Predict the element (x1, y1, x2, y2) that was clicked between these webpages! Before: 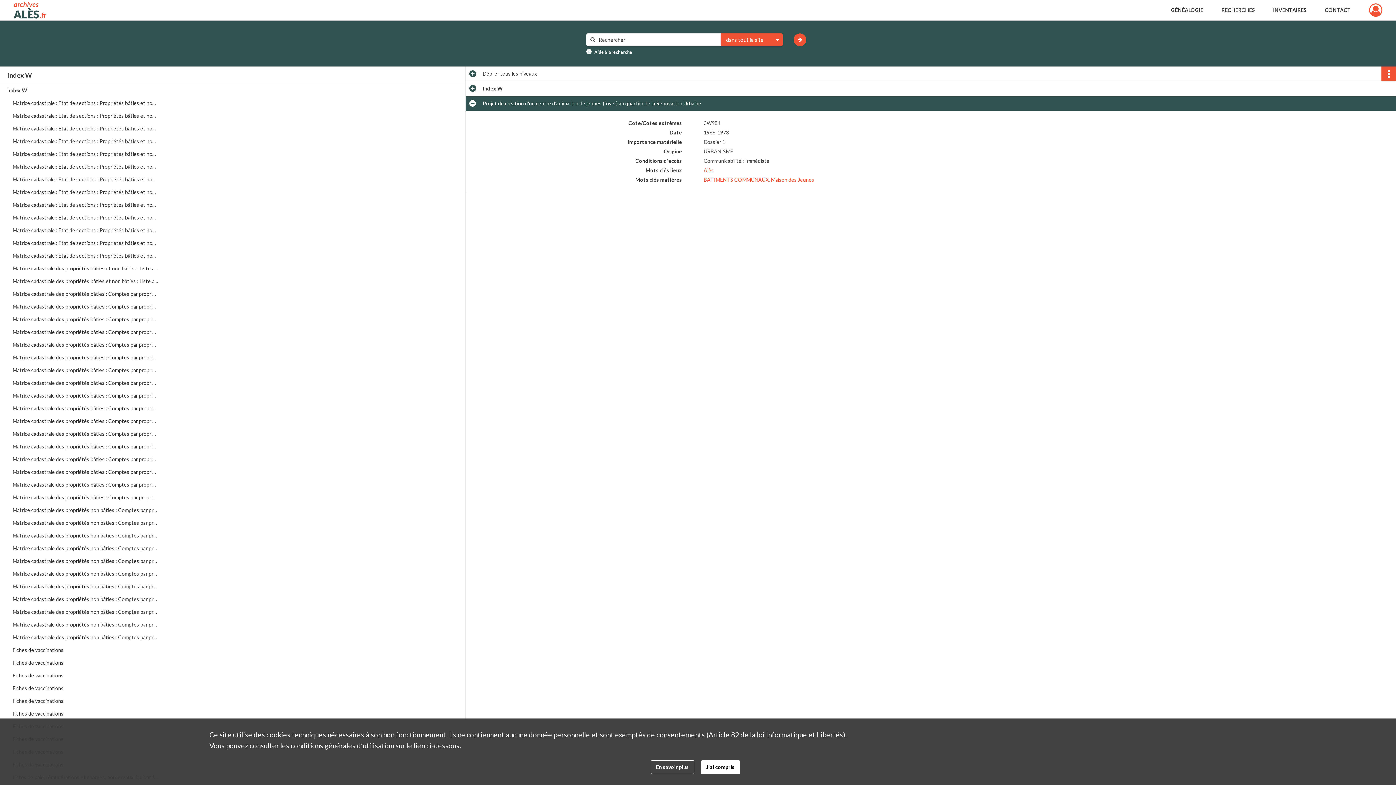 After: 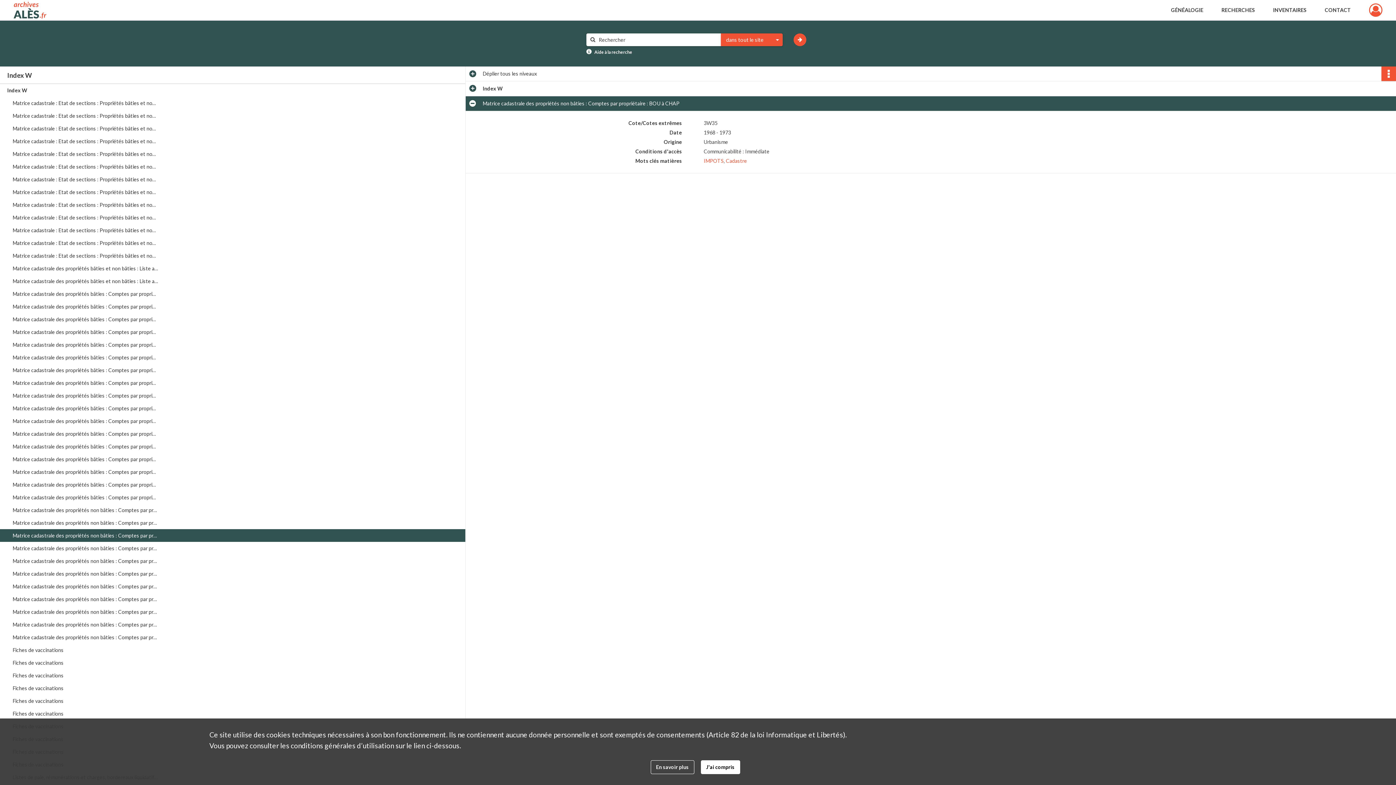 Action: label: Matrice cadastrale des propriétés non bâties : Comptes par propriétaire : BOU à CHAP bbox: (12, 529, 158, 542)